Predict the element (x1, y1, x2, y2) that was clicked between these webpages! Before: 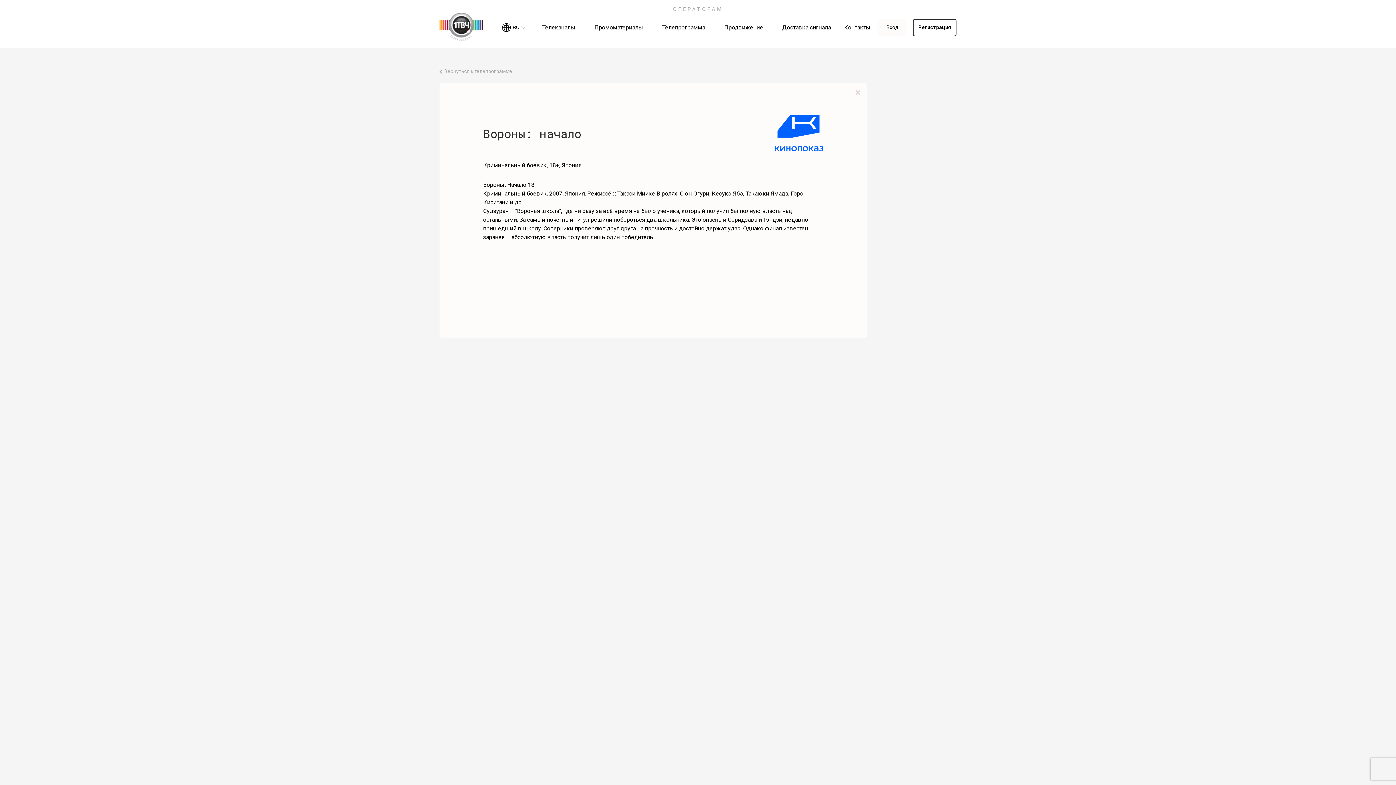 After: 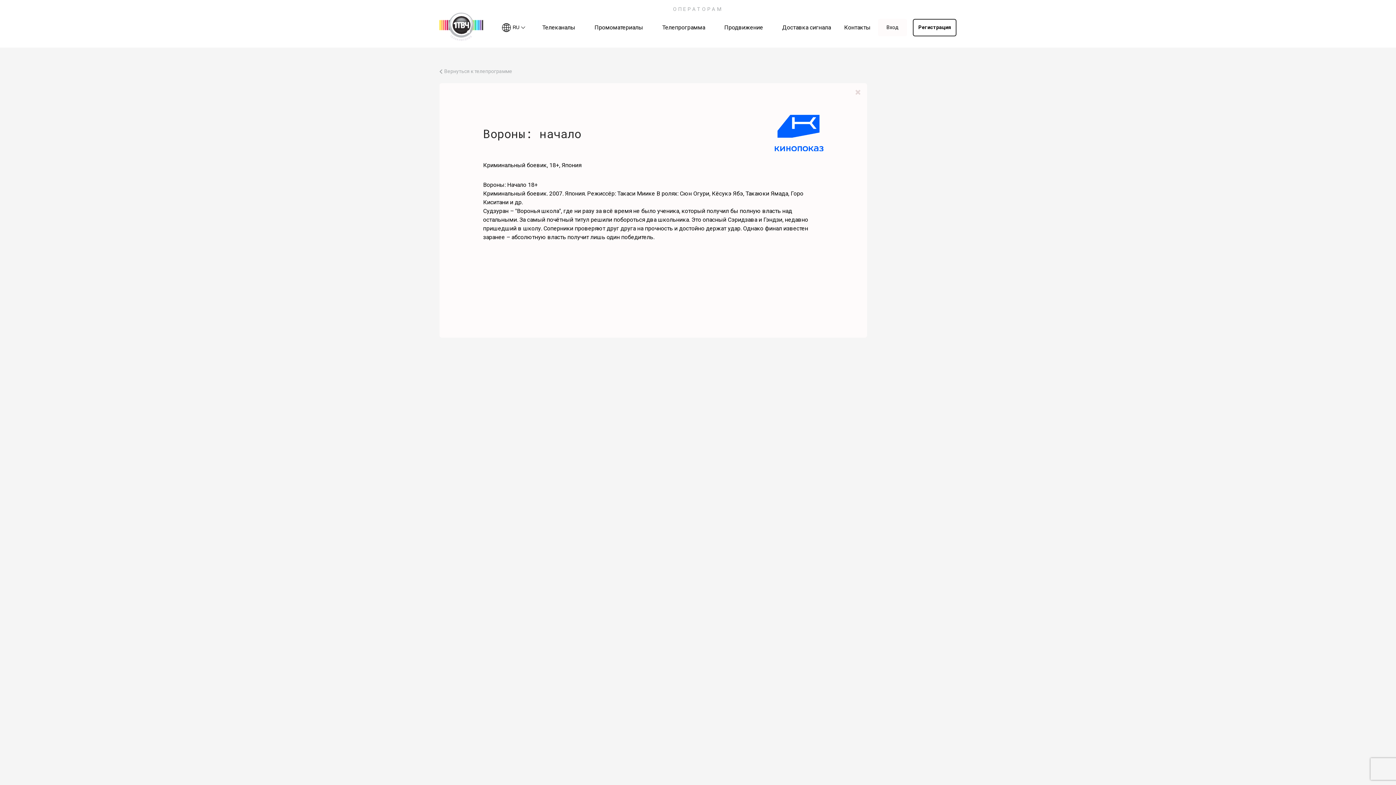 Action: bbox: (439, 12, 483, 41)